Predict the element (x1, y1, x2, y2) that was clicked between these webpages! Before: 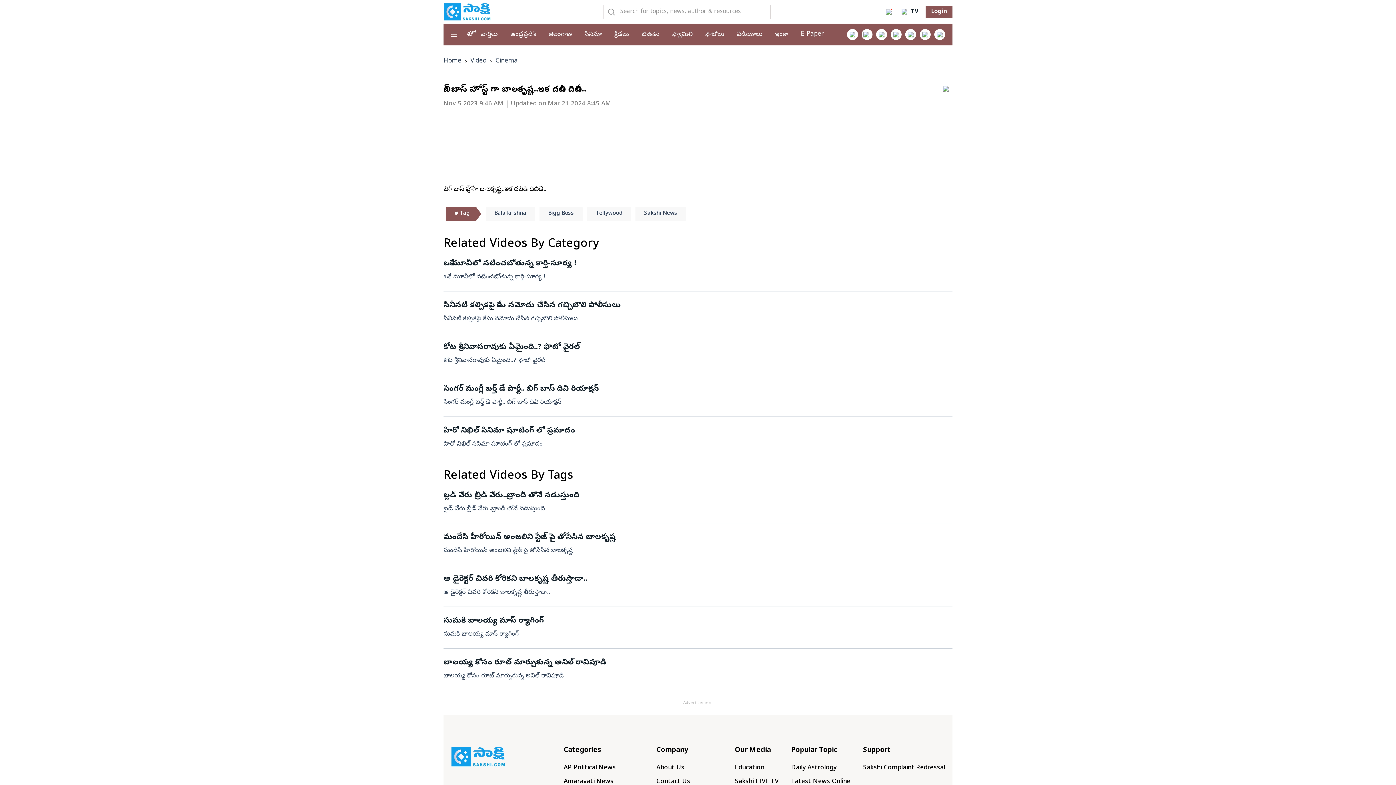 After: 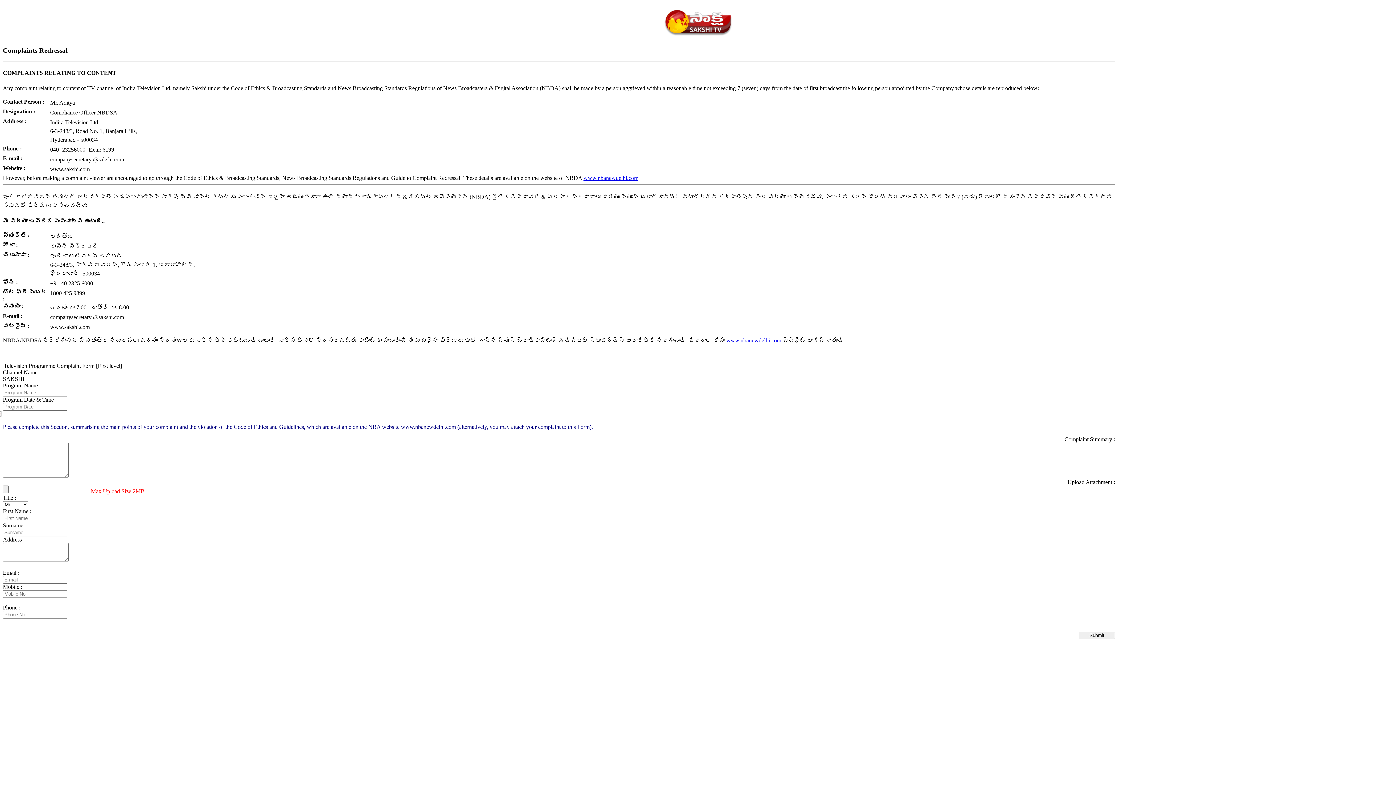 Action: label: Sakshi Complaint Redressal bbox: (863, 764, 945, 772)